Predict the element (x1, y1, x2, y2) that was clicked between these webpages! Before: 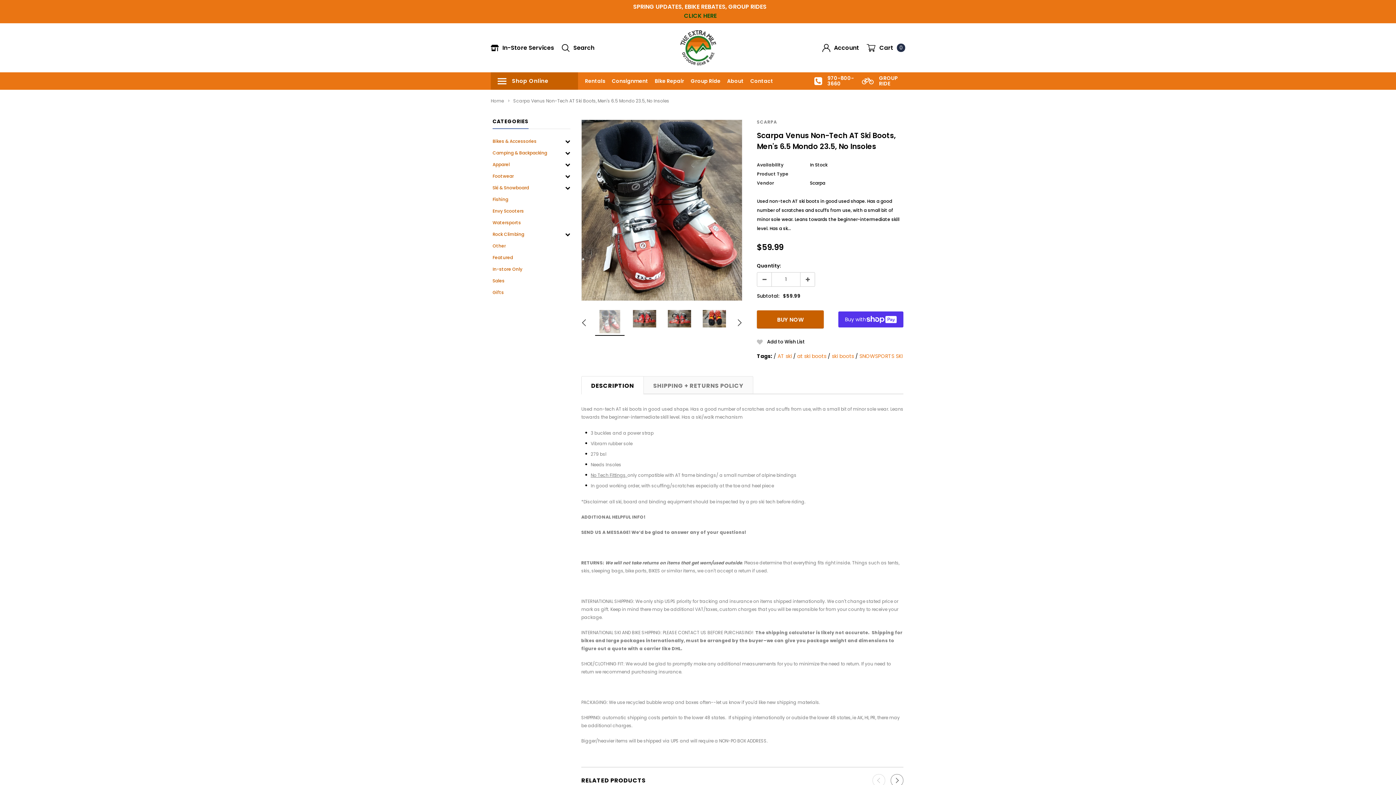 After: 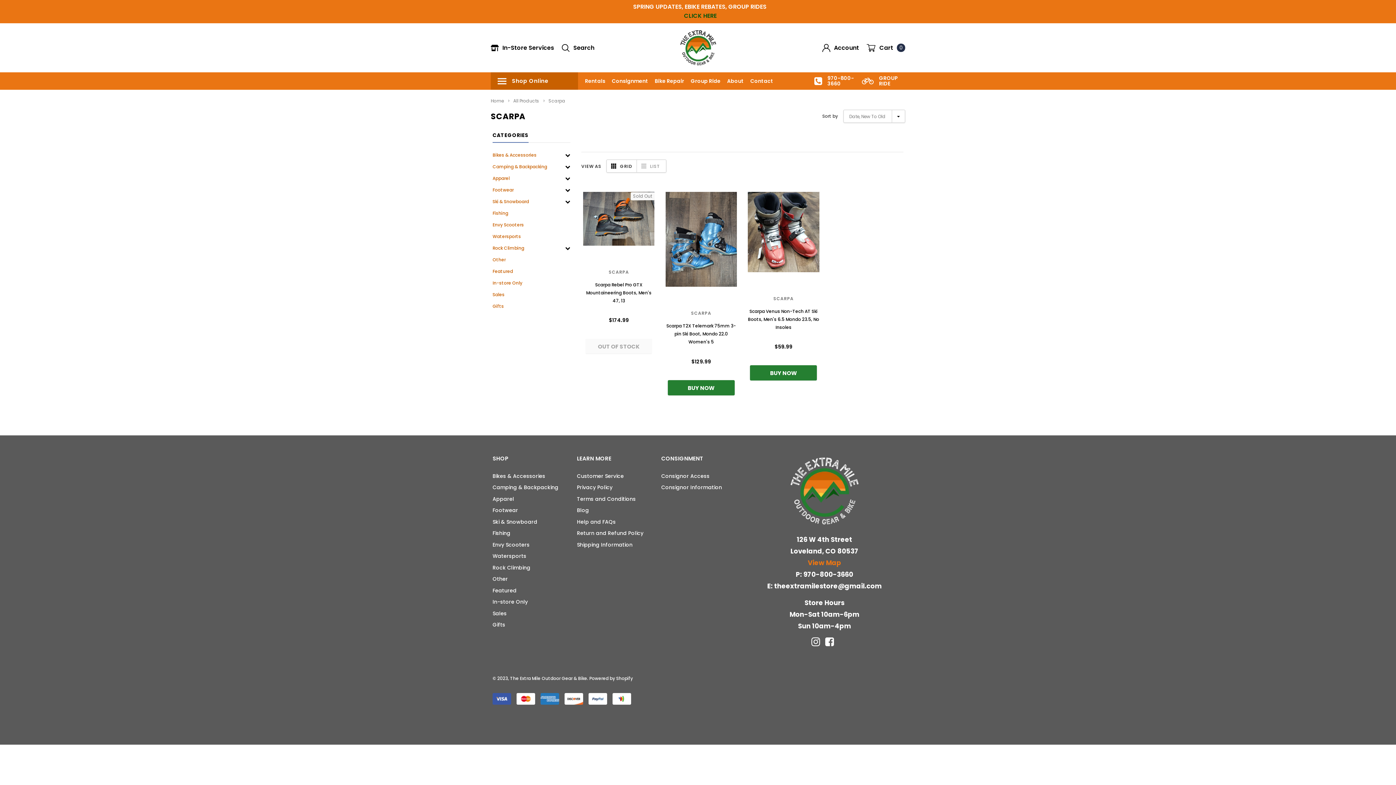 Action: bbox: (757, 118, 777, 125) label: SCARPA